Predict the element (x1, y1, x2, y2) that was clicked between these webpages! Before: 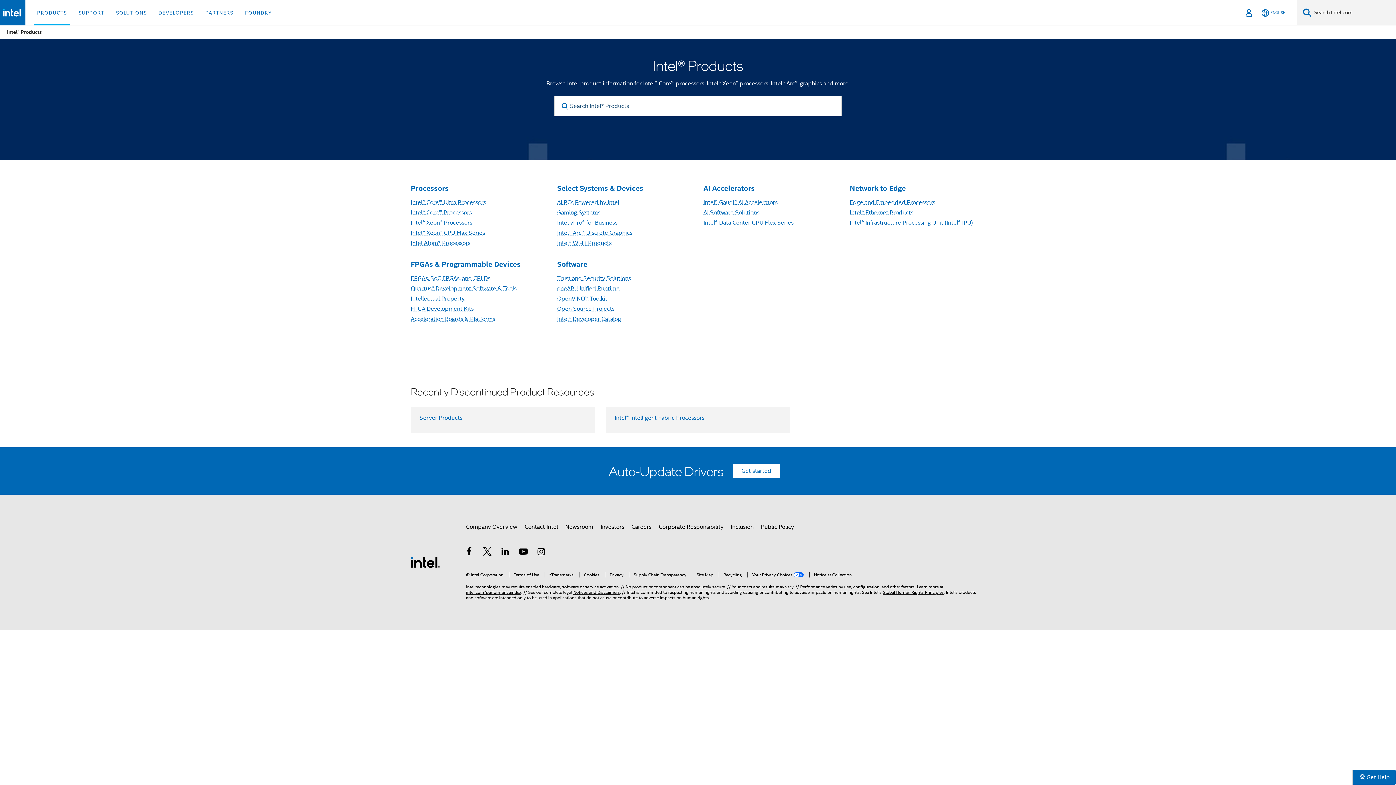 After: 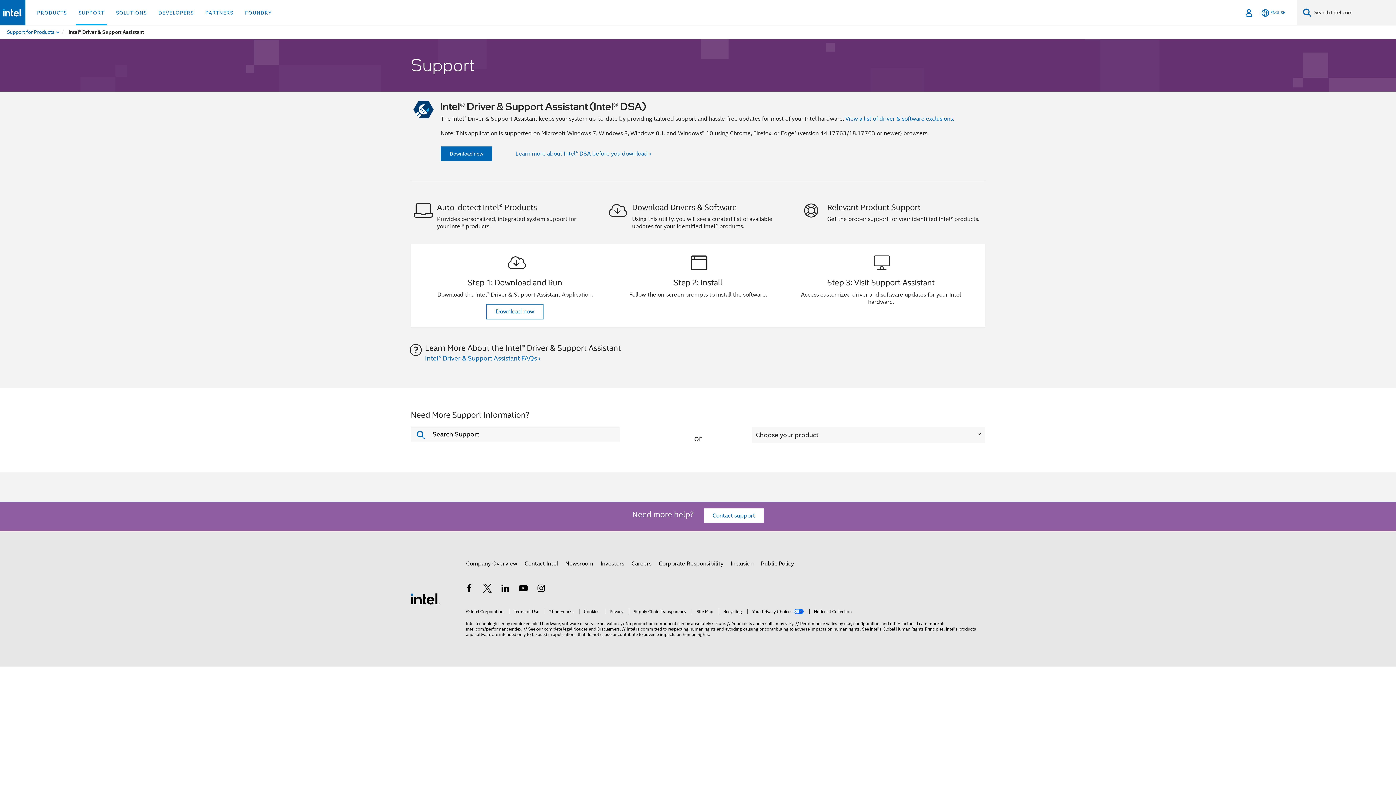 Action: label: Get started bbox: (732, 464, 780, 478)